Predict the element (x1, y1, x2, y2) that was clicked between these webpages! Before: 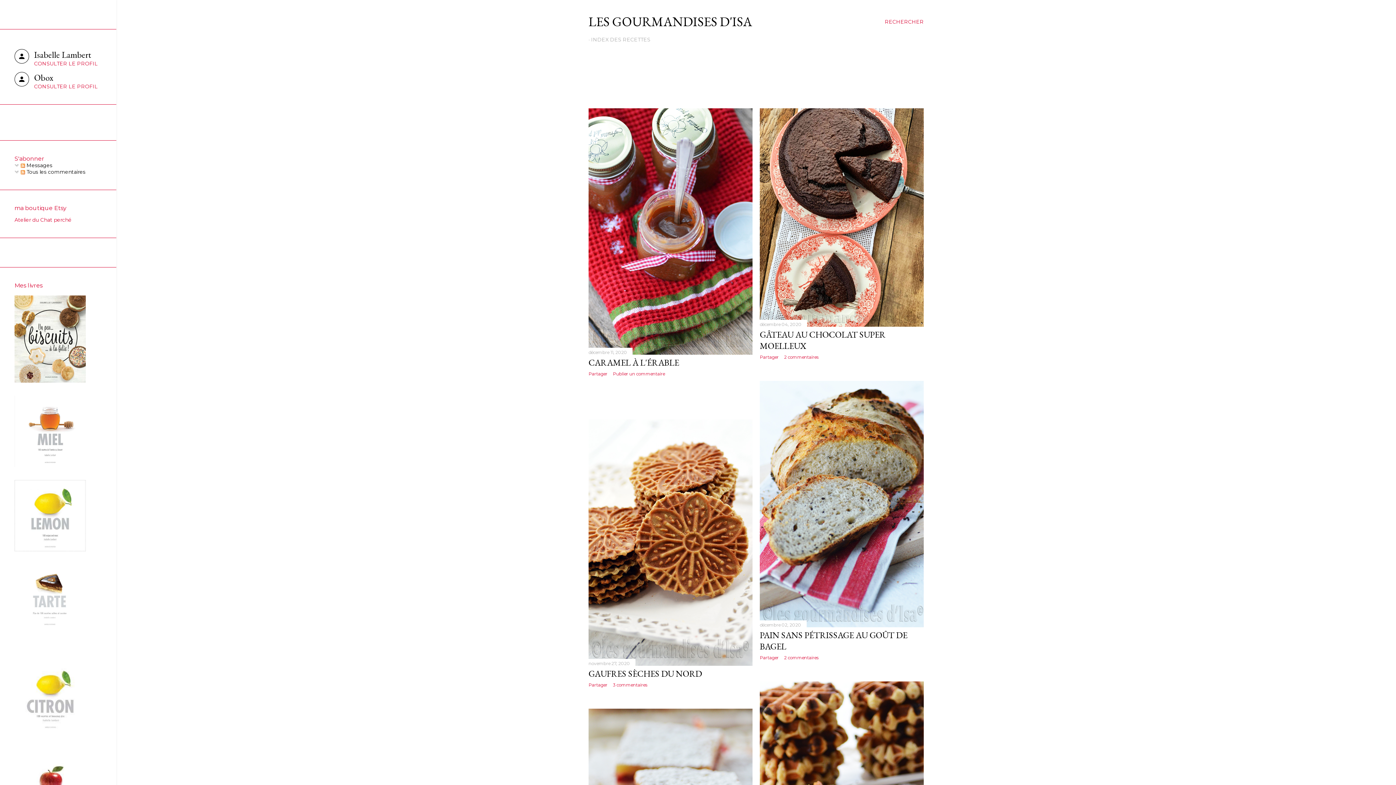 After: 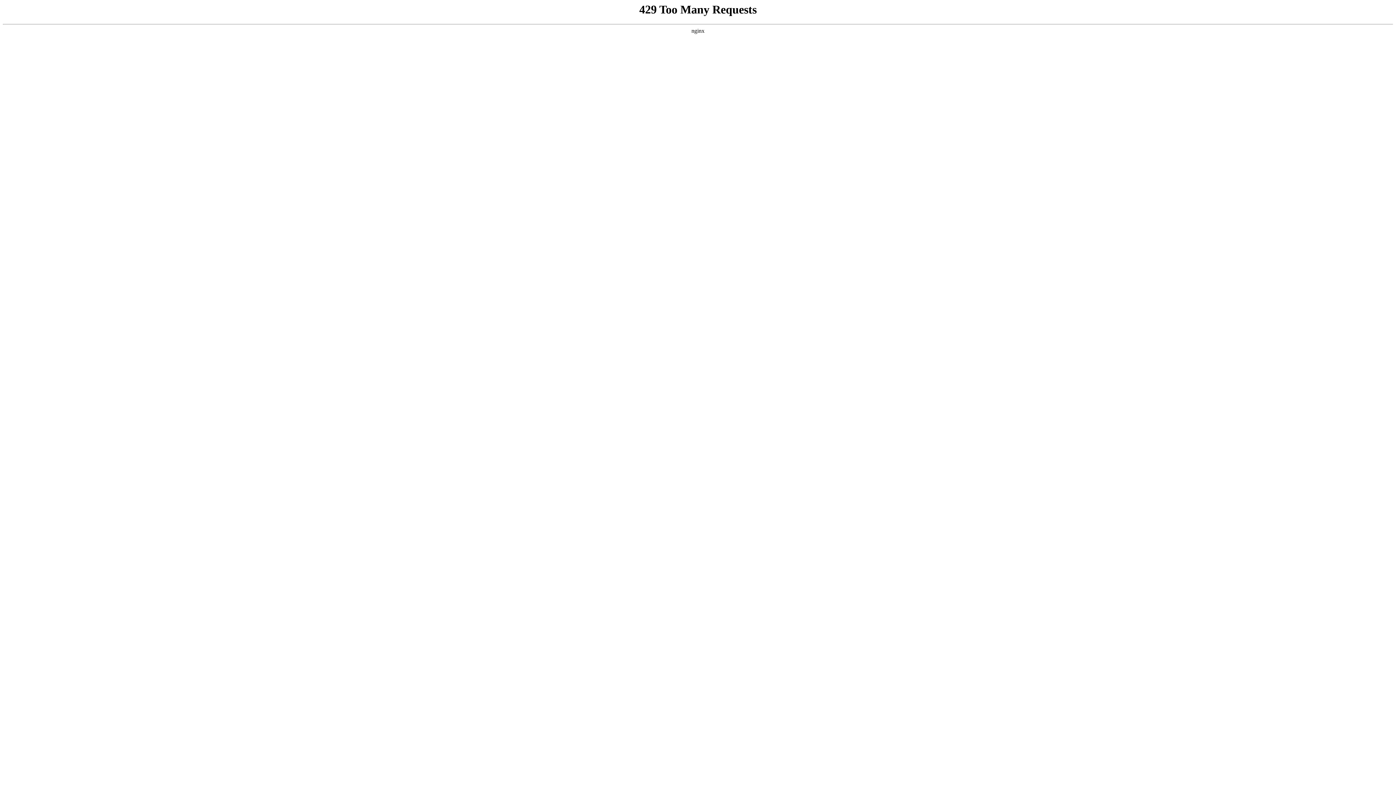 Action: bbox: (14, 295, 85, 384)